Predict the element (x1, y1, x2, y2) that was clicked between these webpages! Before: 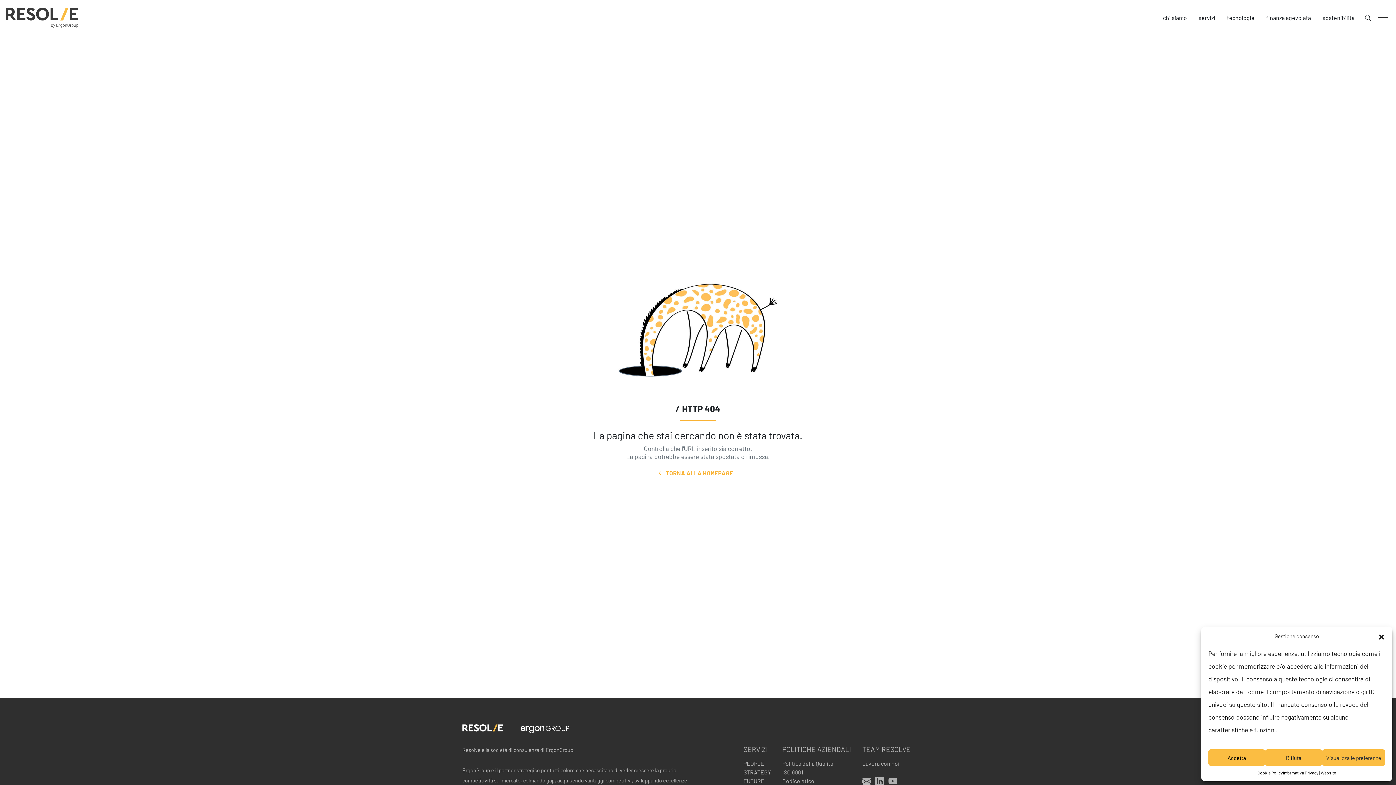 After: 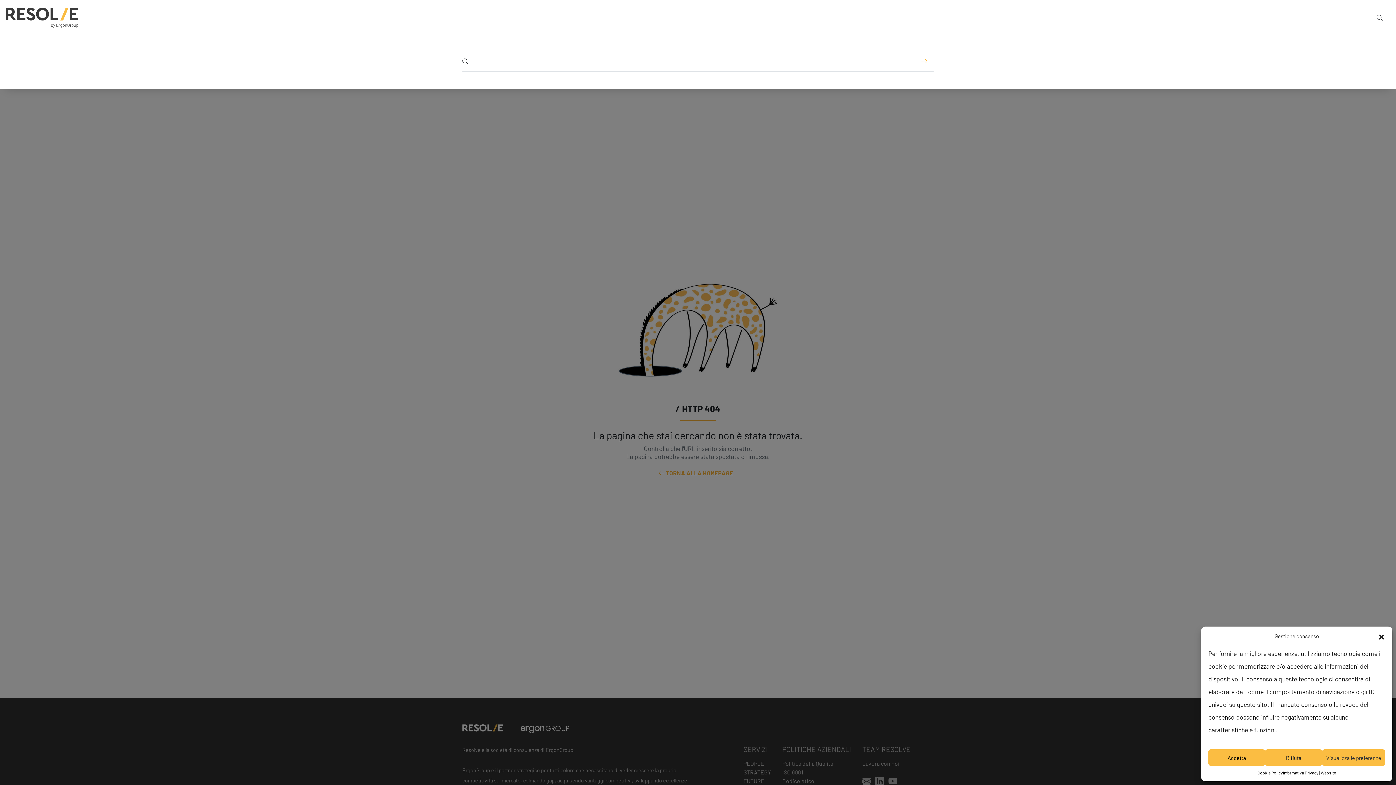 Action: bbox: (1360, 11, 1376, 23)